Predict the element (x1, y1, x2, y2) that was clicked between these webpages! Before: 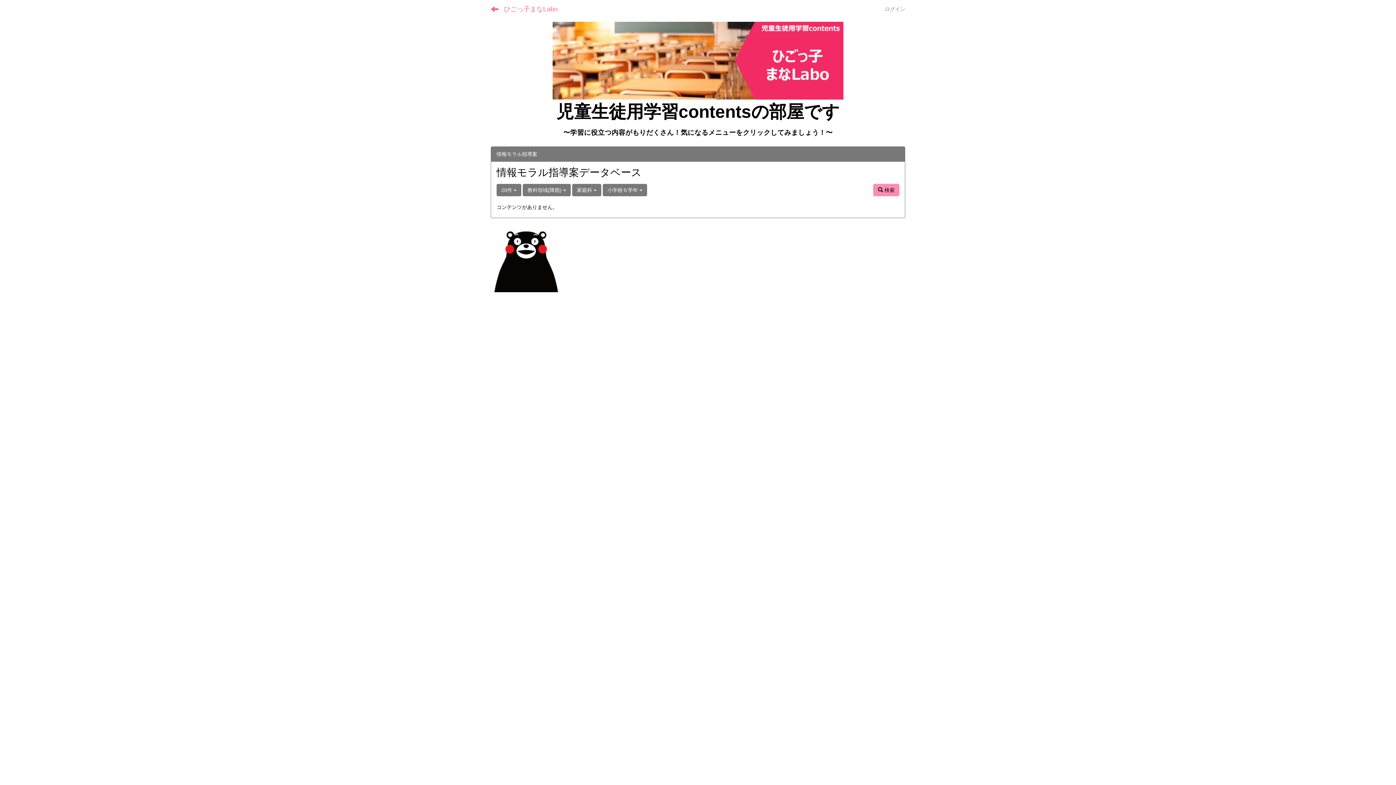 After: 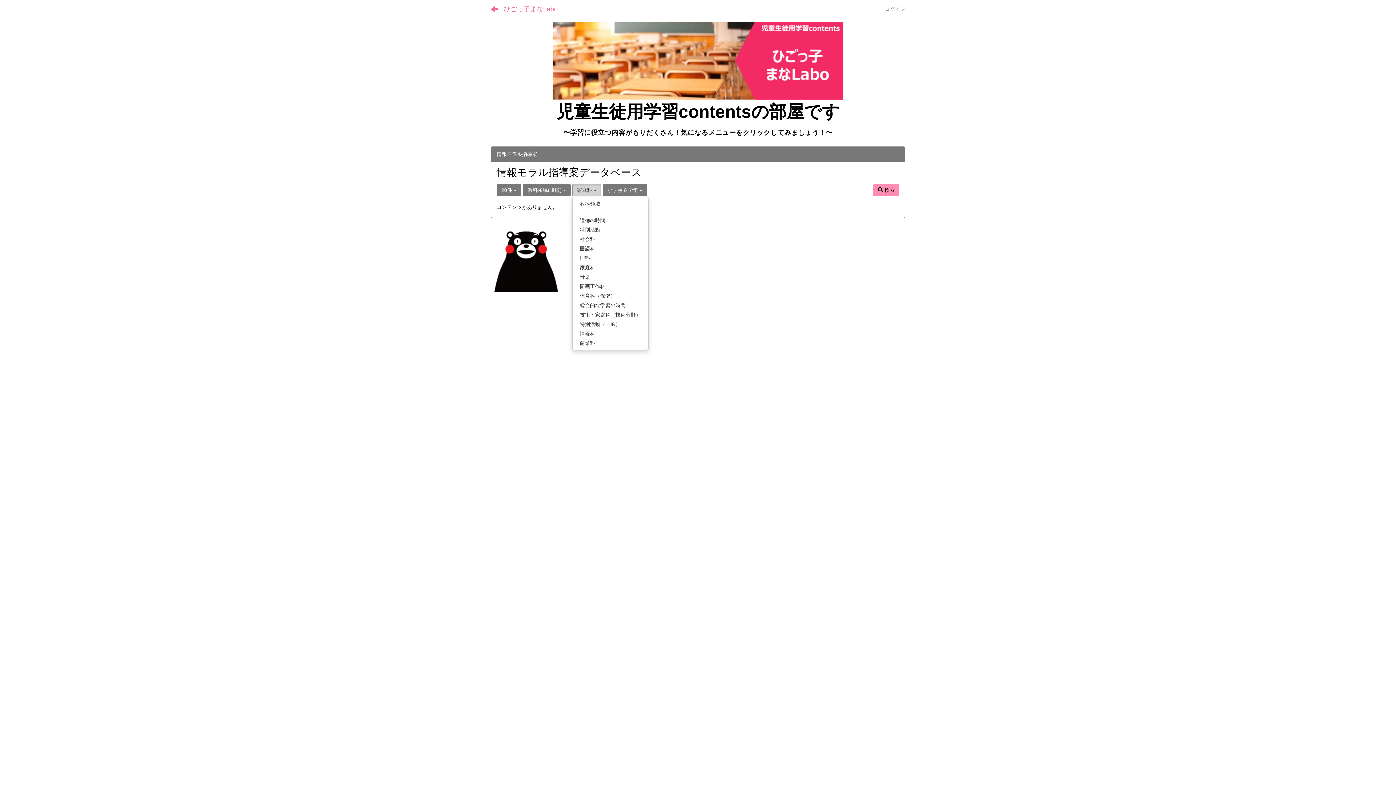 Action: label: 家庭科  bbox: (572, 184, 601, 196)